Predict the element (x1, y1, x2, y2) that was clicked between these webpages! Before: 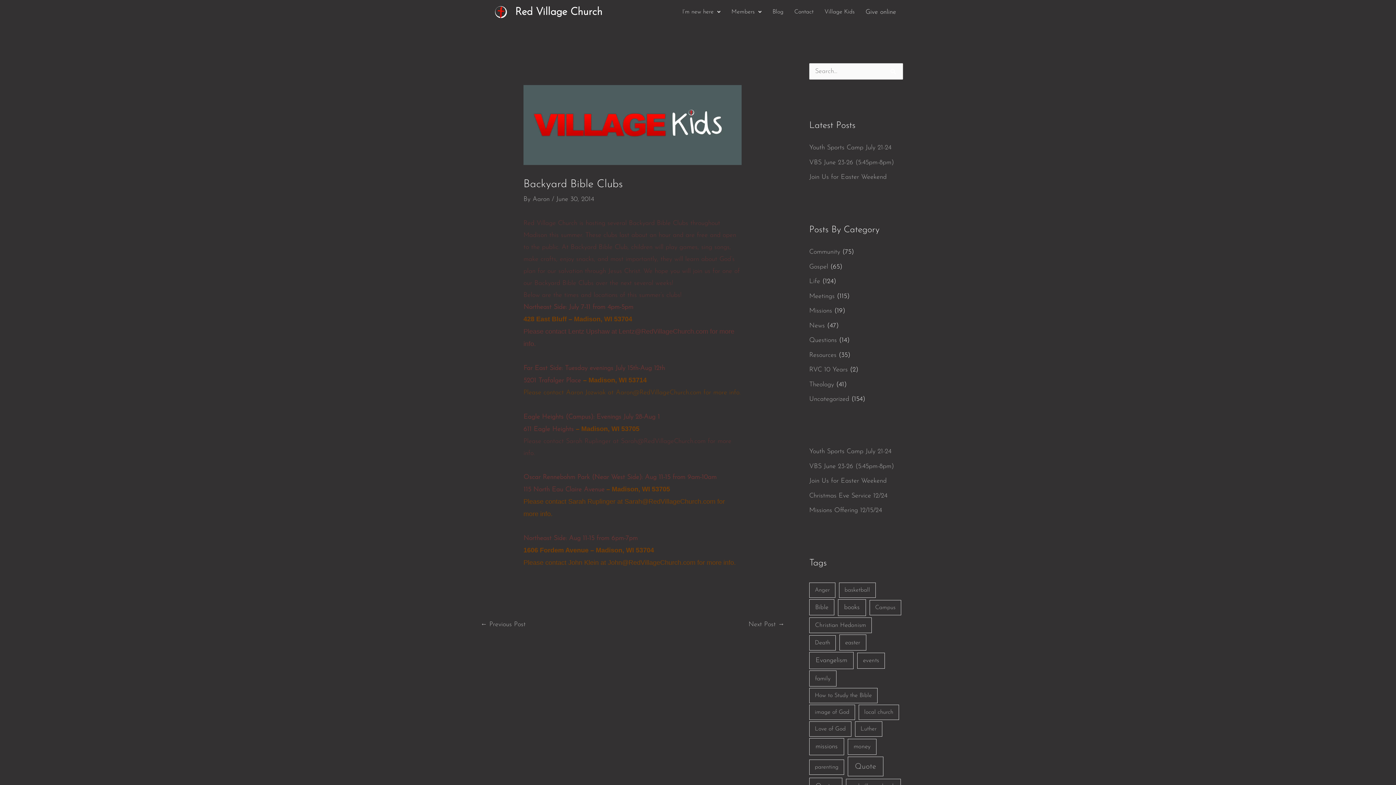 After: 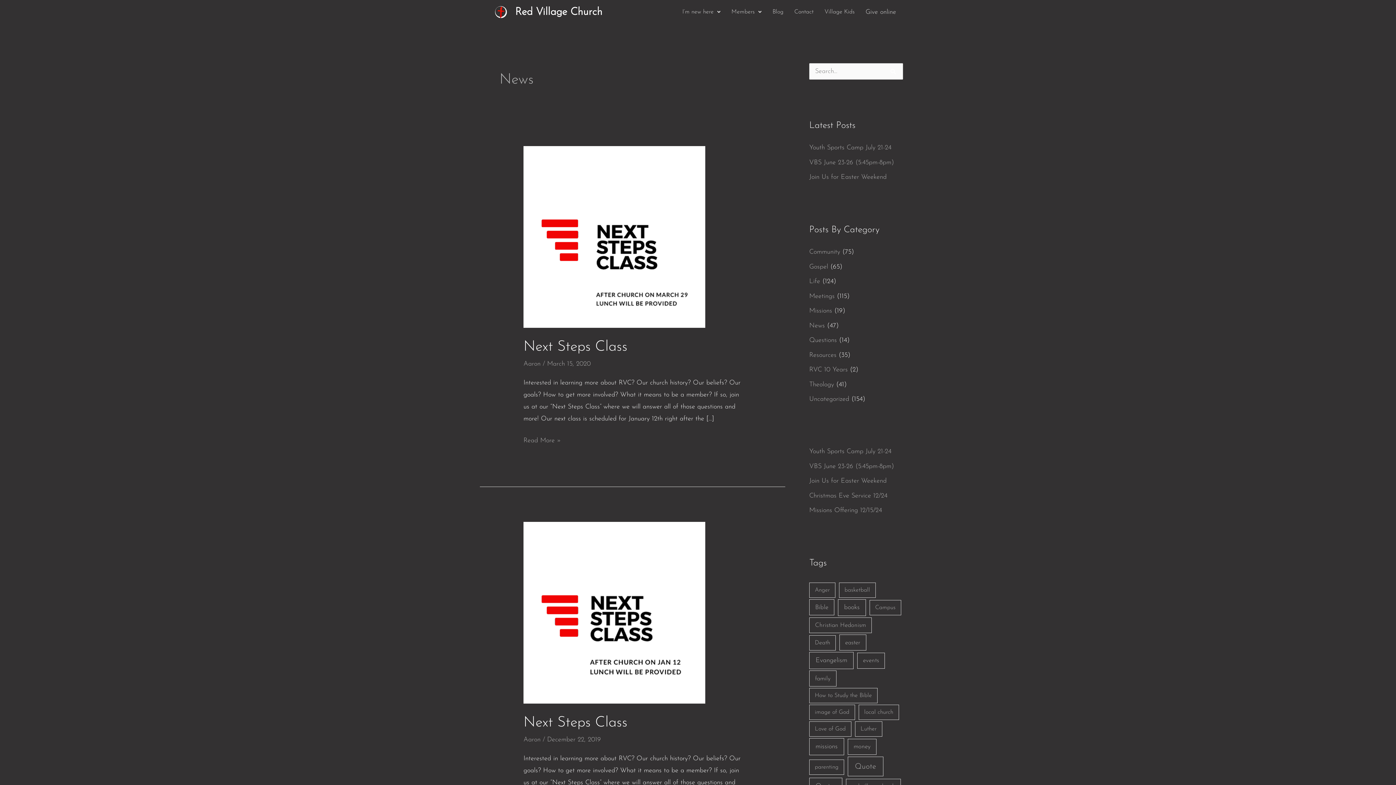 Action: label: News bbox: (809, 322, 825, 329)